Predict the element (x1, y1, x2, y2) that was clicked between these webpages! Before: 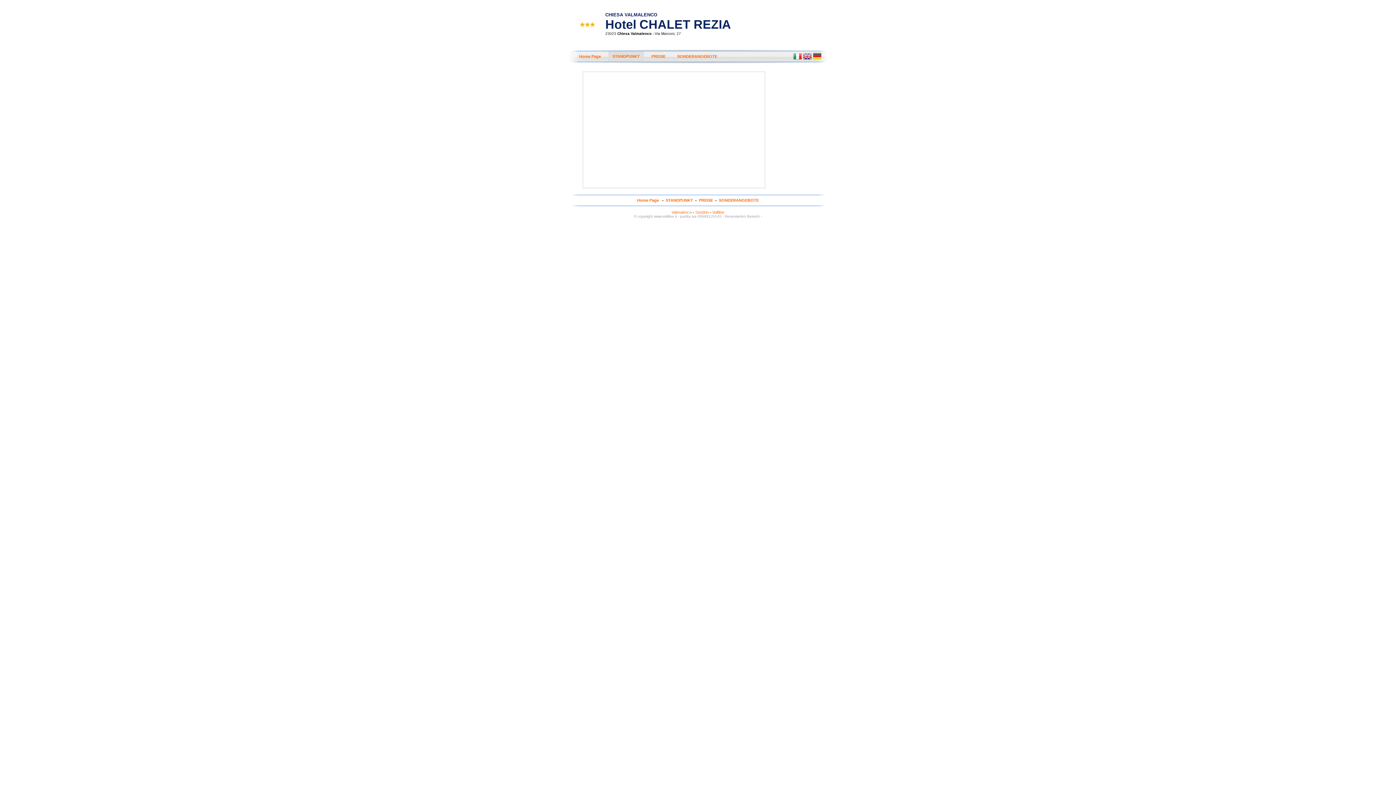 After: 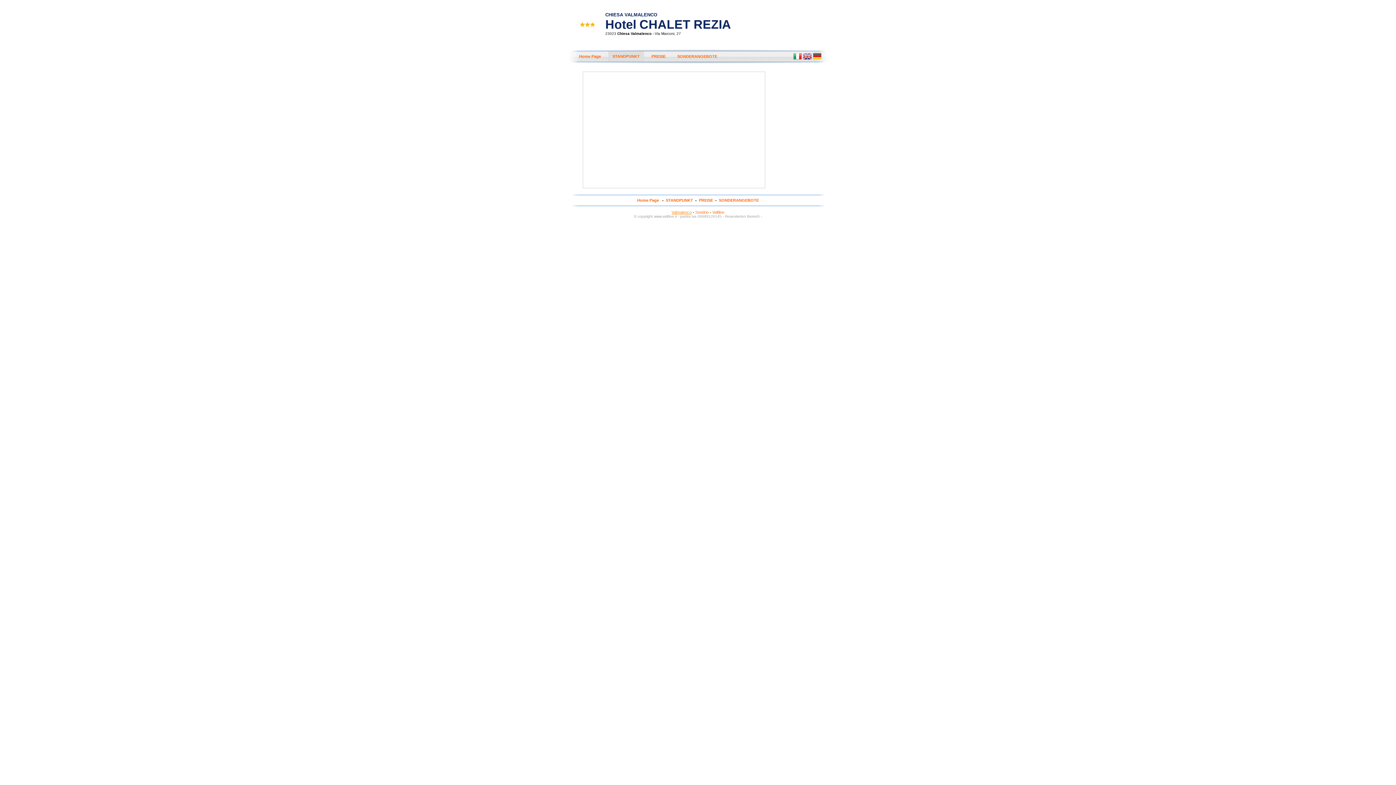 Action: bbox: (671, 210, 691, 214) label: Valmalenco